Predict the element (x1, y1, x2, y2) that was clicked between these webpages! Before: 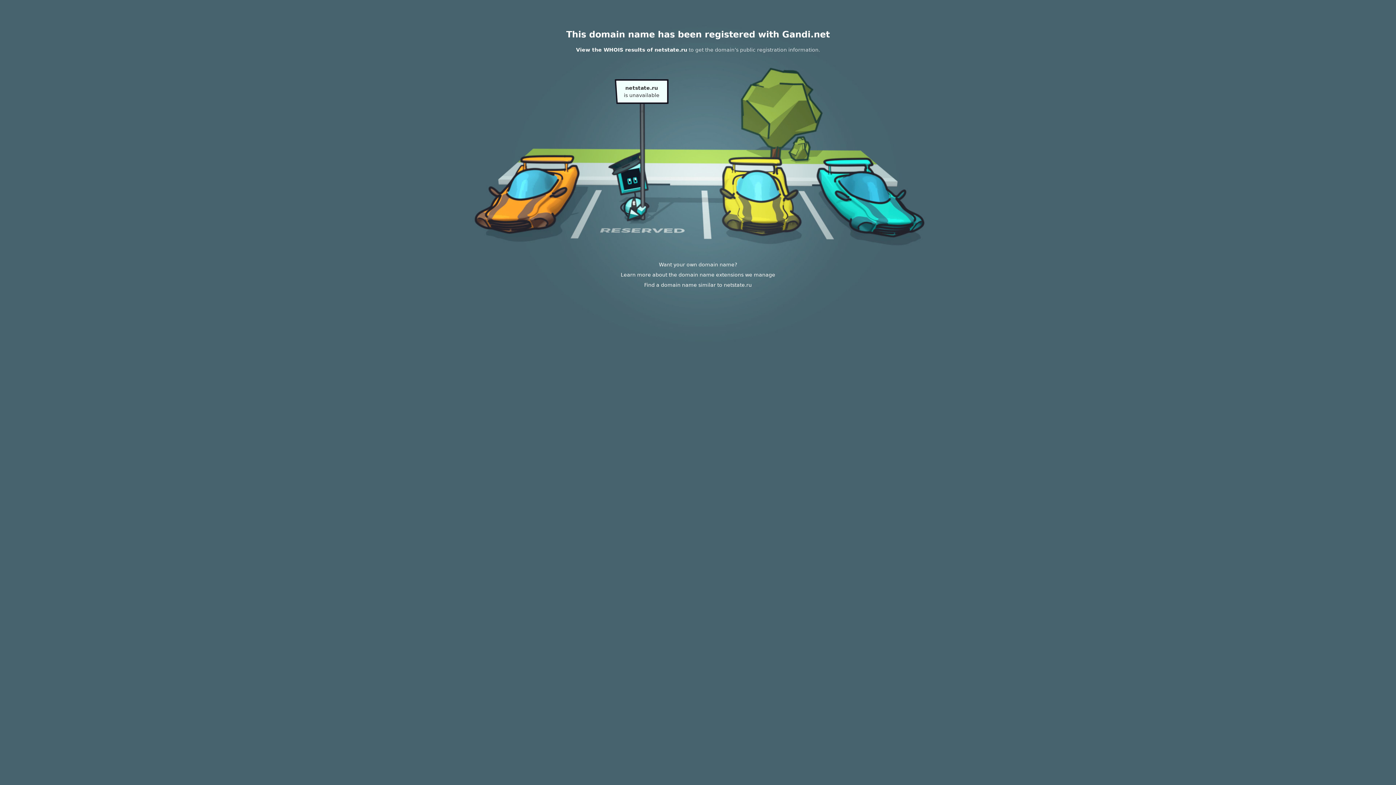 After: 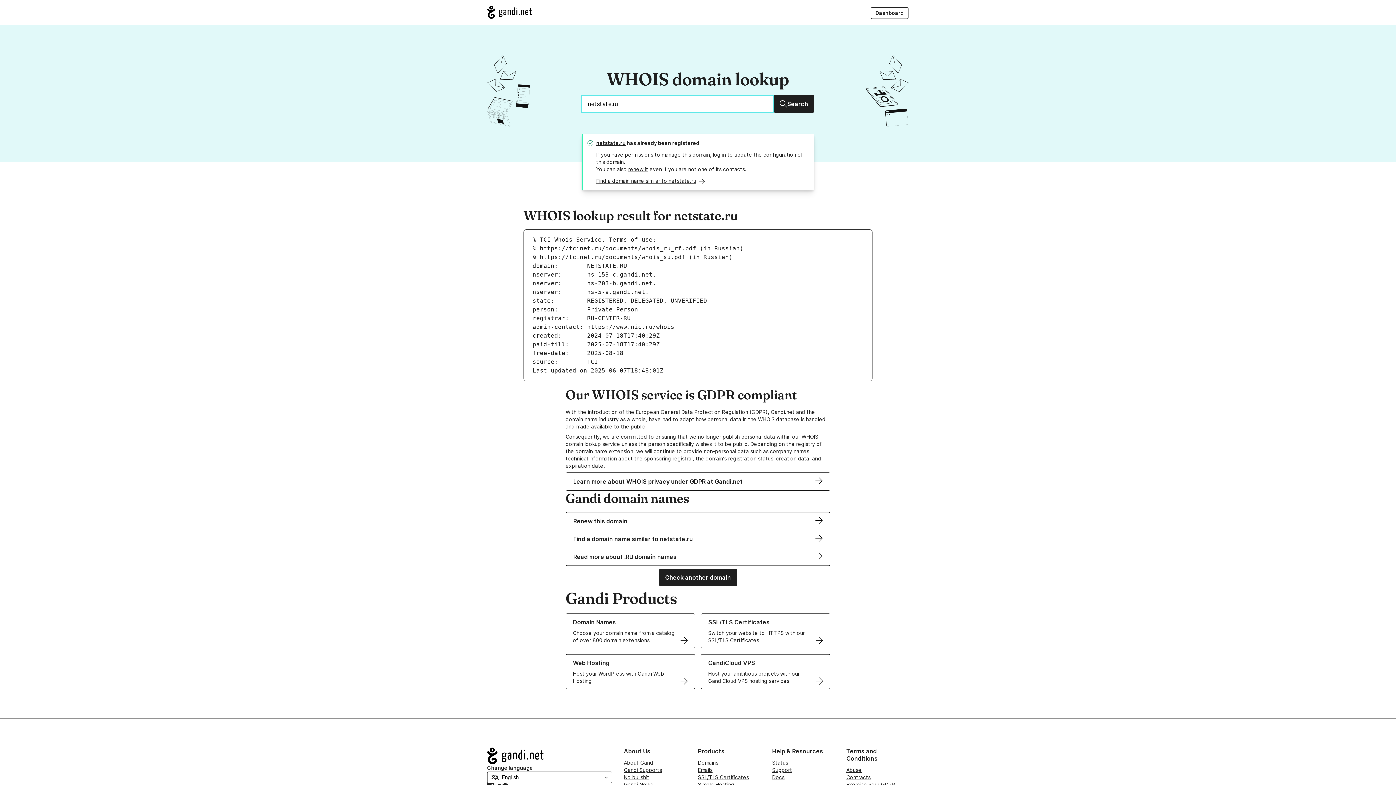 Action: bbox: (576, 46, 687, 52) label: View the WHOIS results of netstate.ru